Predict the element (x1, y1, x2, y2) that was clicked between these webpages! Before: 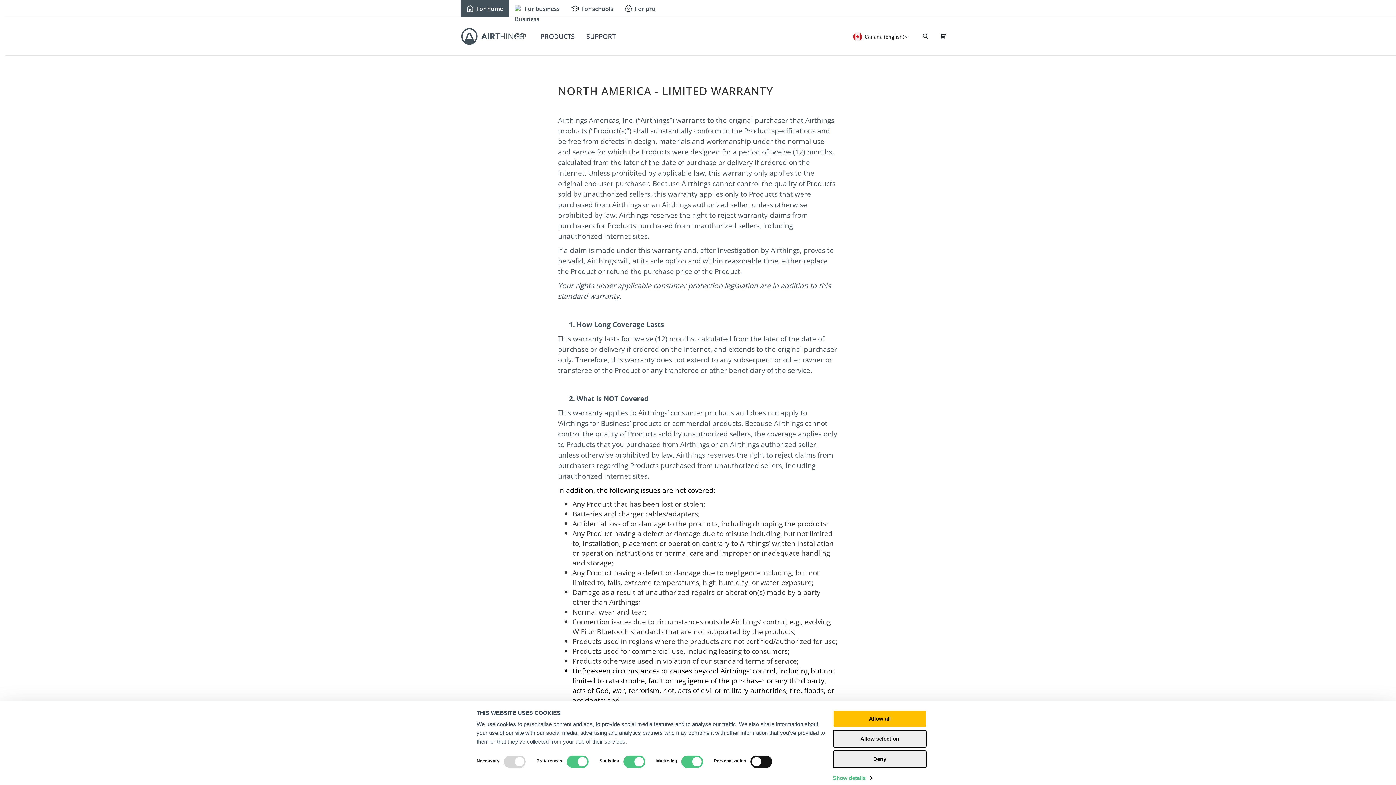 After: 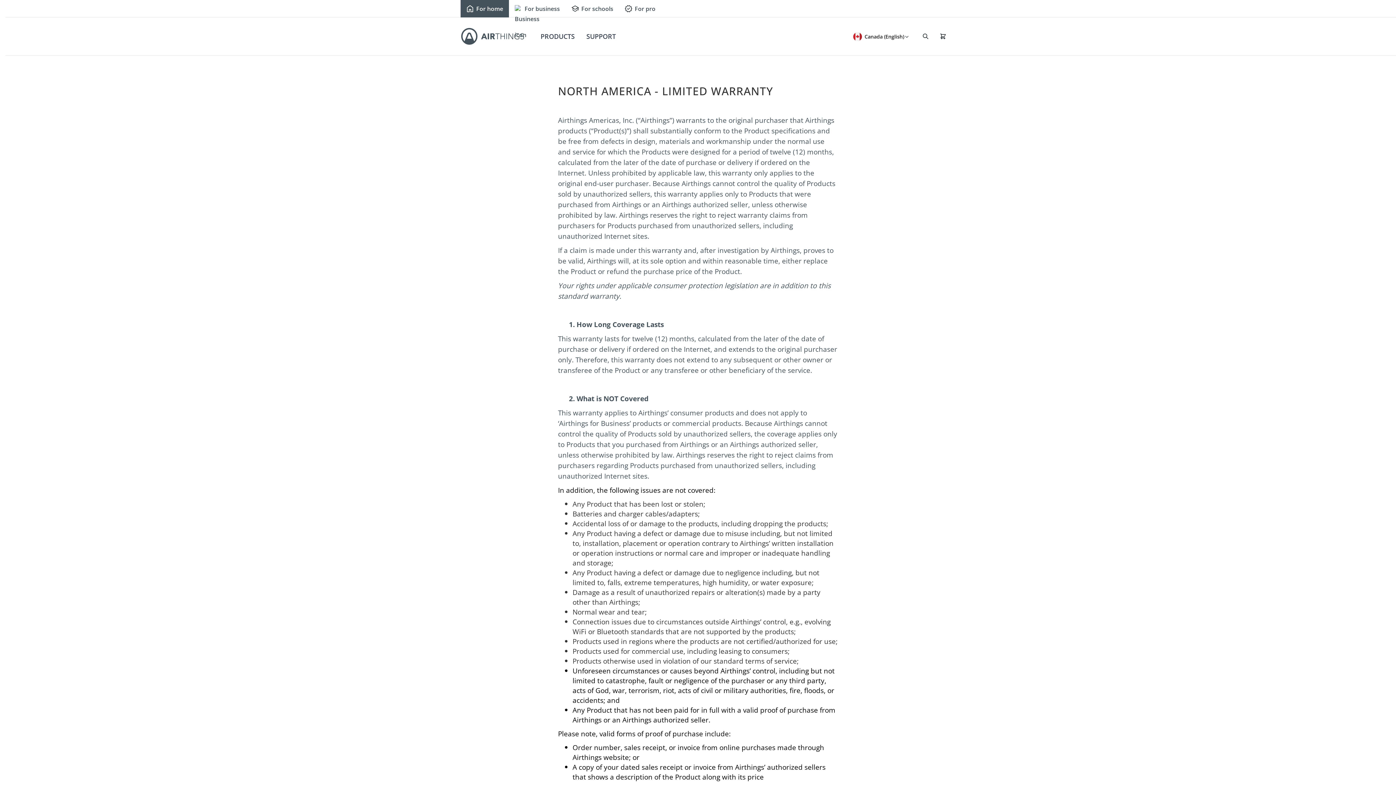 Action: label: Deny bbox: (833, 750, 926, 768)